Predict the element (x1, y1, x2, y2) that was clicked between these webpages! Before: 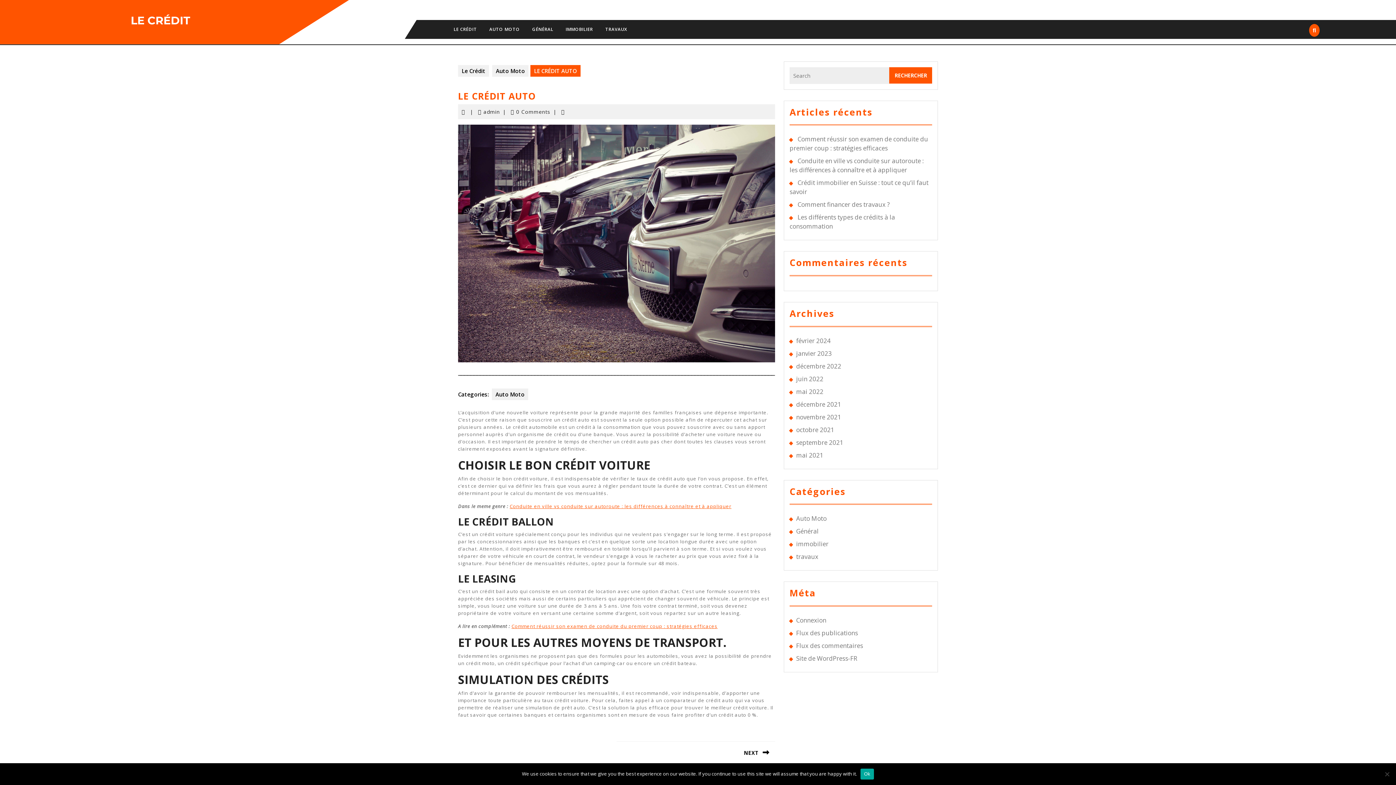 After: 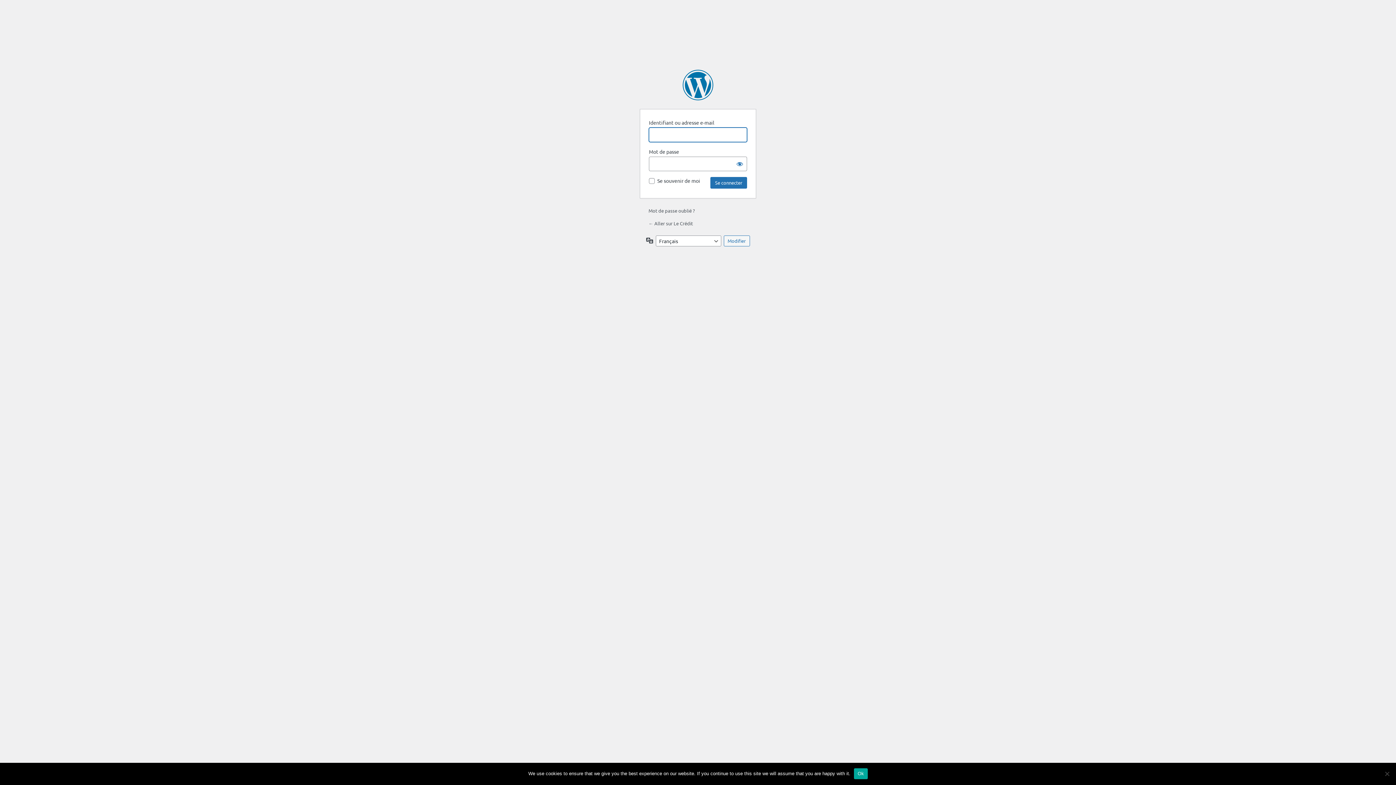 Action: label: Connexion bbox: (796, 616, 826, 624)